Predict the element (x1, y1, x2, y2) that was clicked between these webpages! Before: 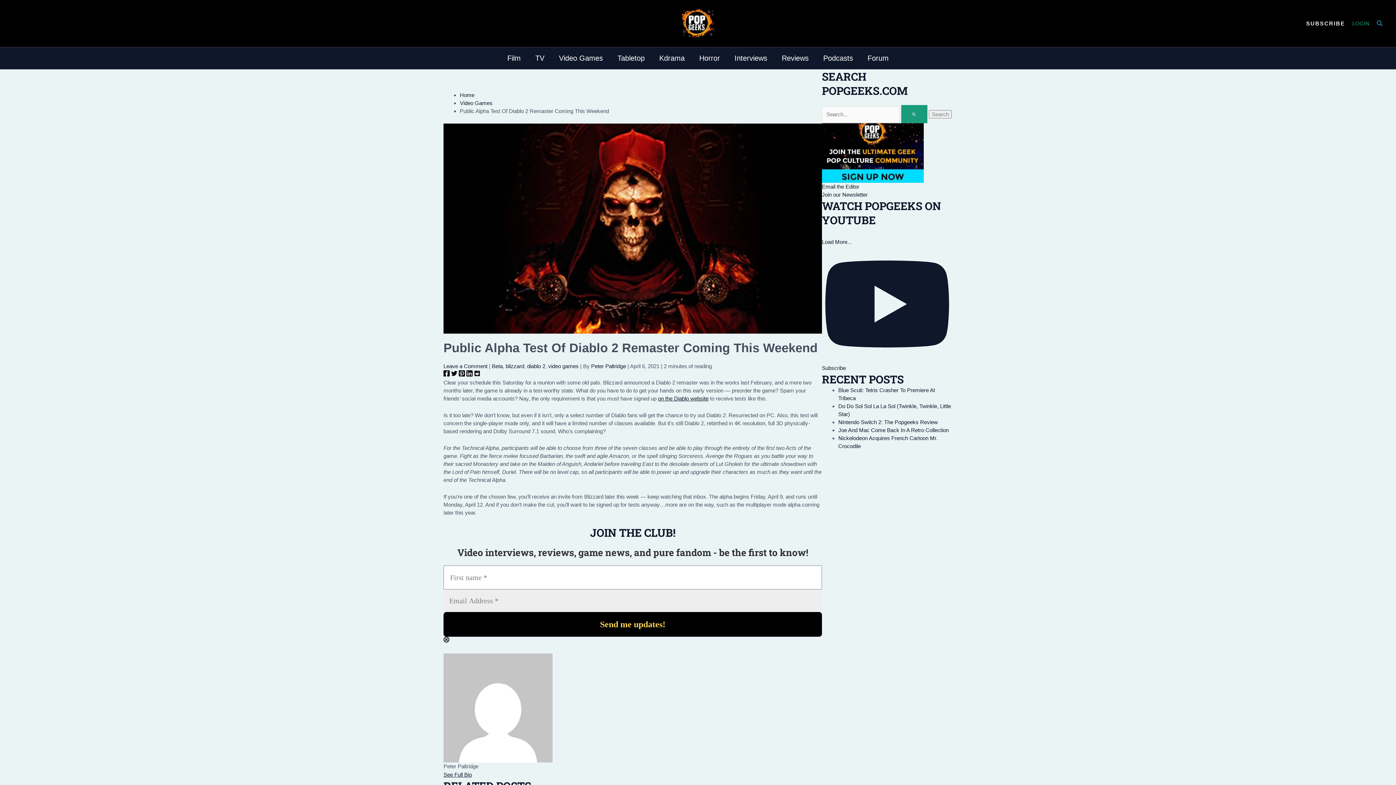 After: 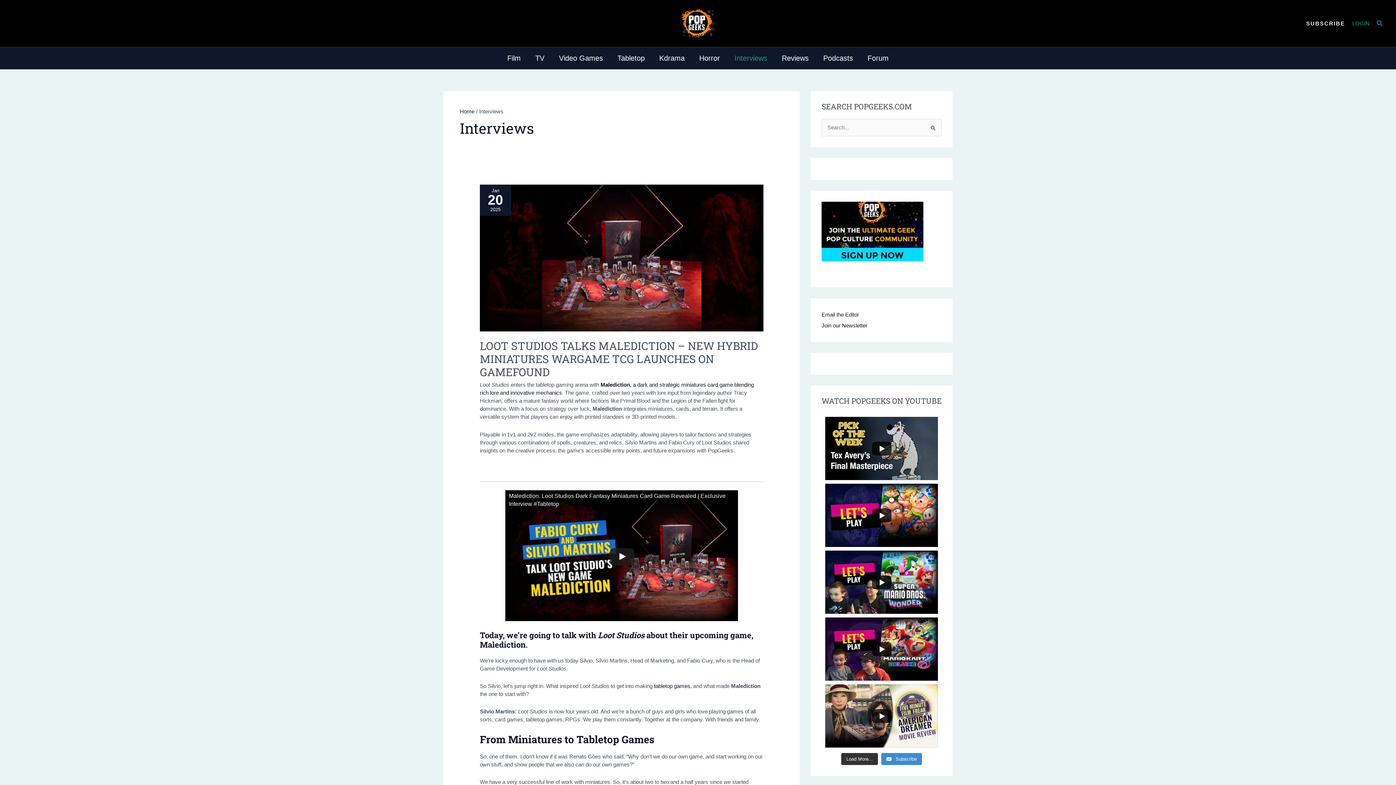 Action: bbox: (727, 47, 774, 69) label: Interviews